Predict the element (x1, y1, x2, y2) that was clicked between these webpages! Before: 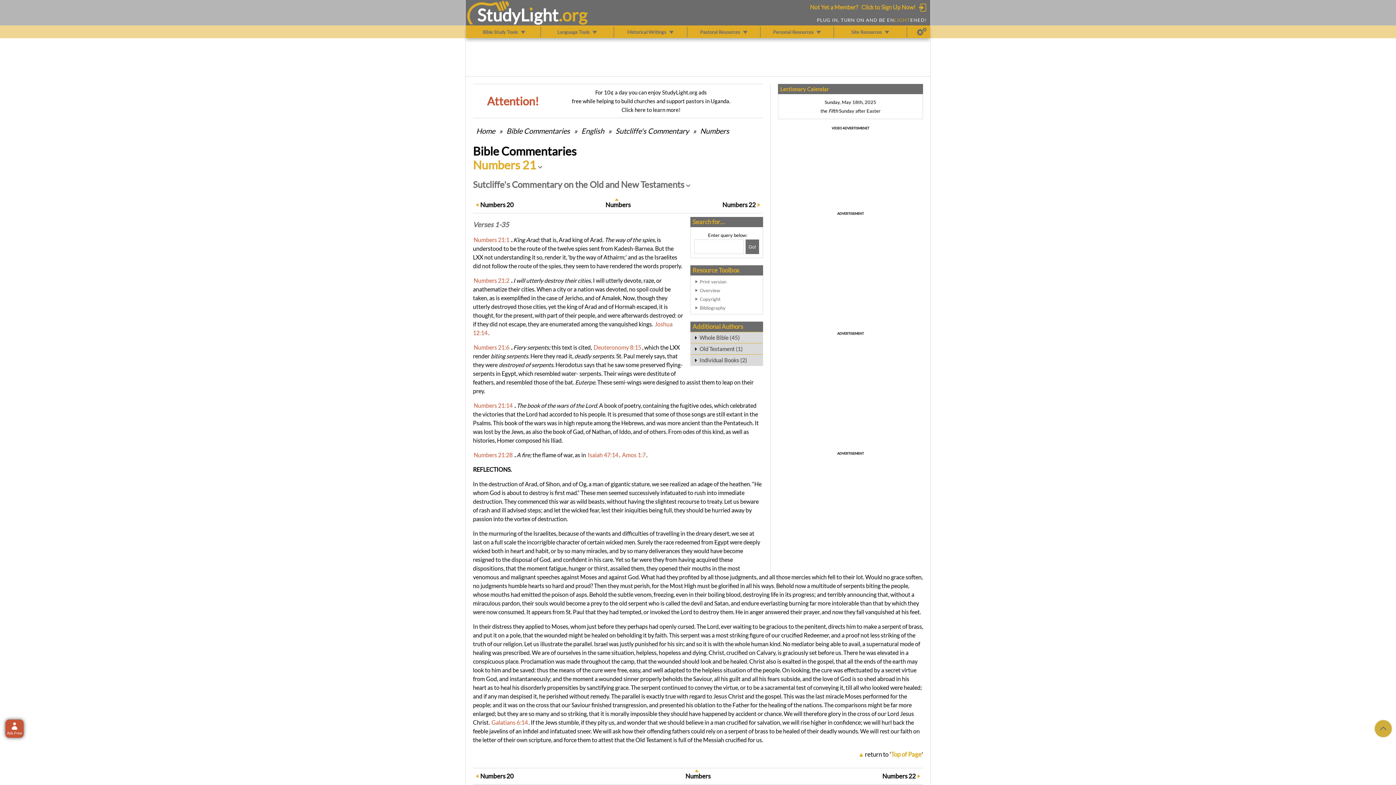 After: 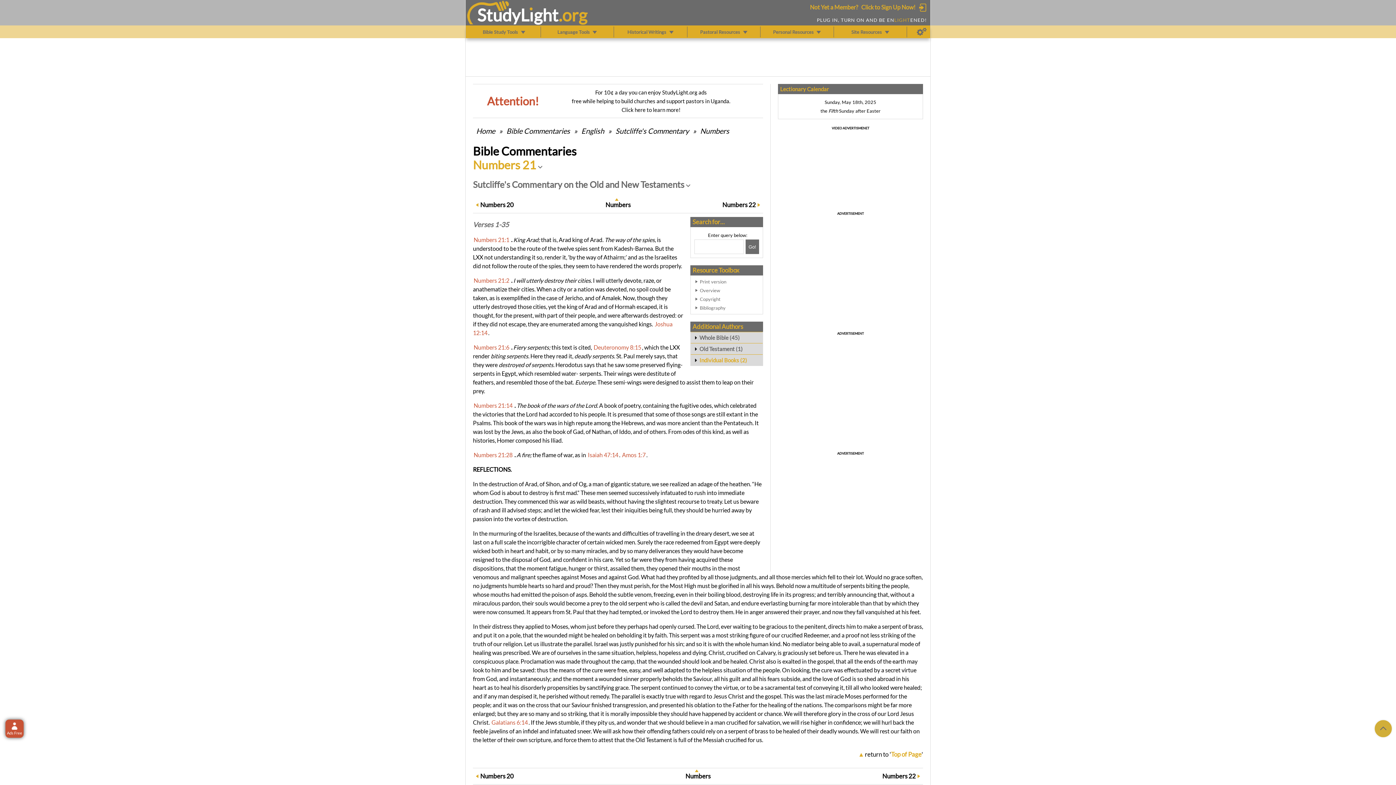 Action: bbox: (690, 354, 762, 365) label: Individual Books (2)